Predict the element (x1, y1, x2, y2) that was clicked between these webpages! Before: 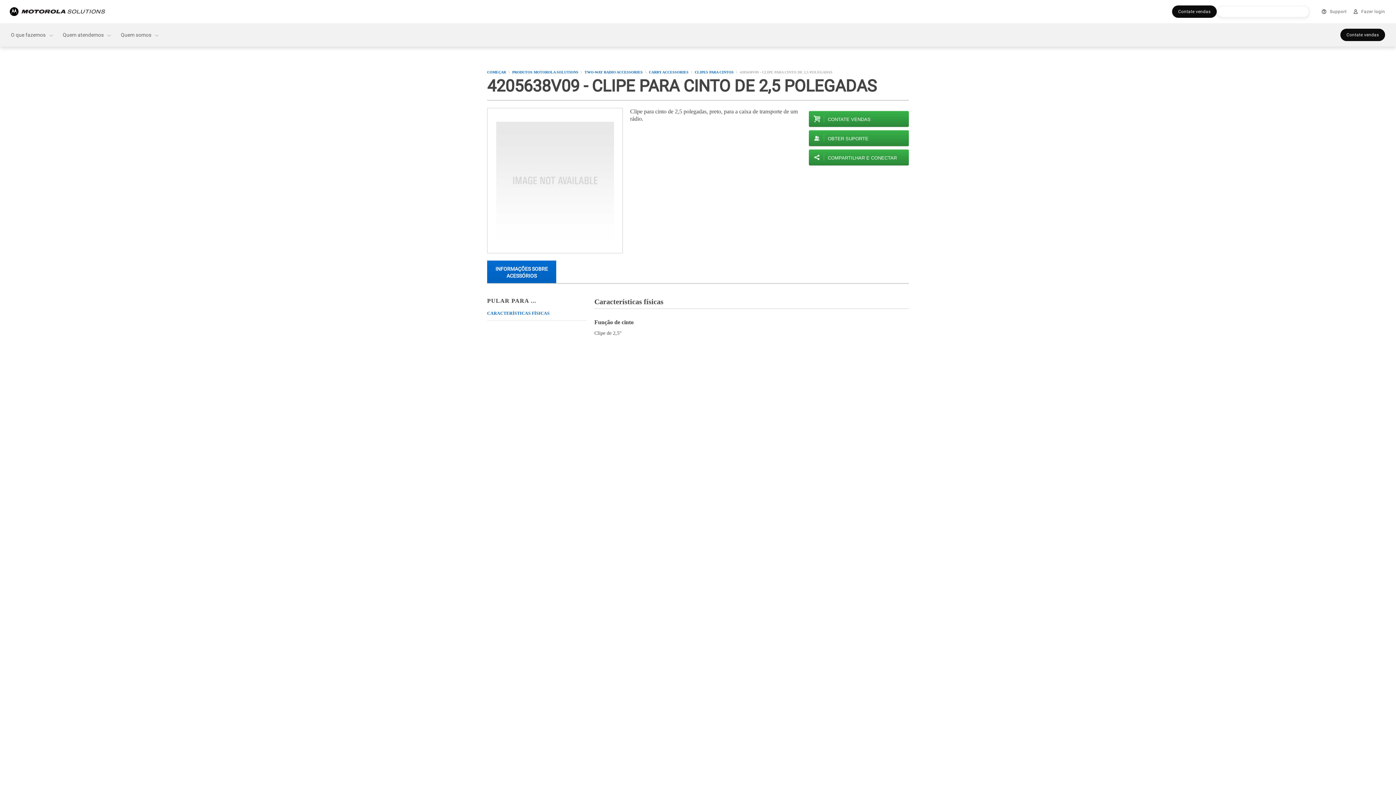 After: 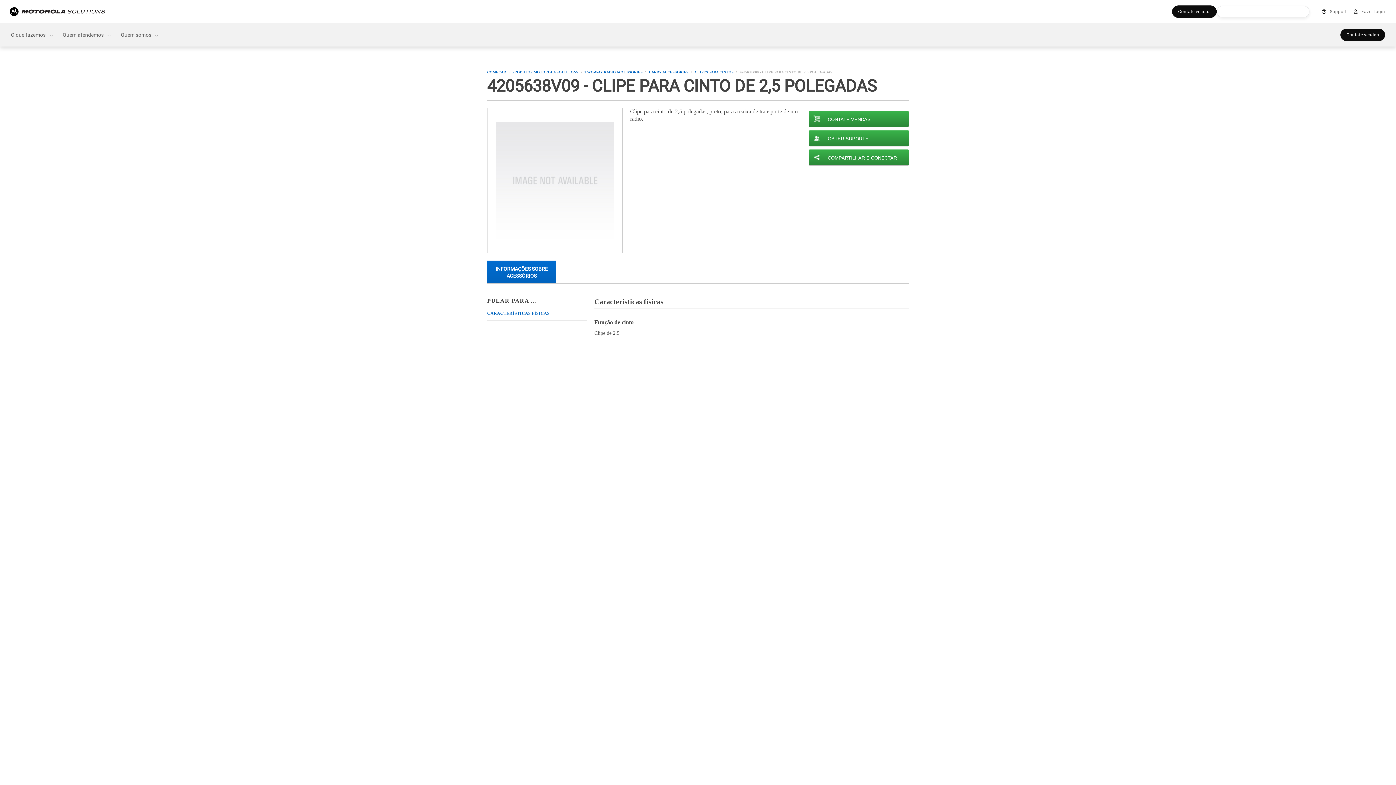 Action: label: INFORMAÇÕES SOBRE ACESSÓRIOS bbox: (487, 260, 556, 283)